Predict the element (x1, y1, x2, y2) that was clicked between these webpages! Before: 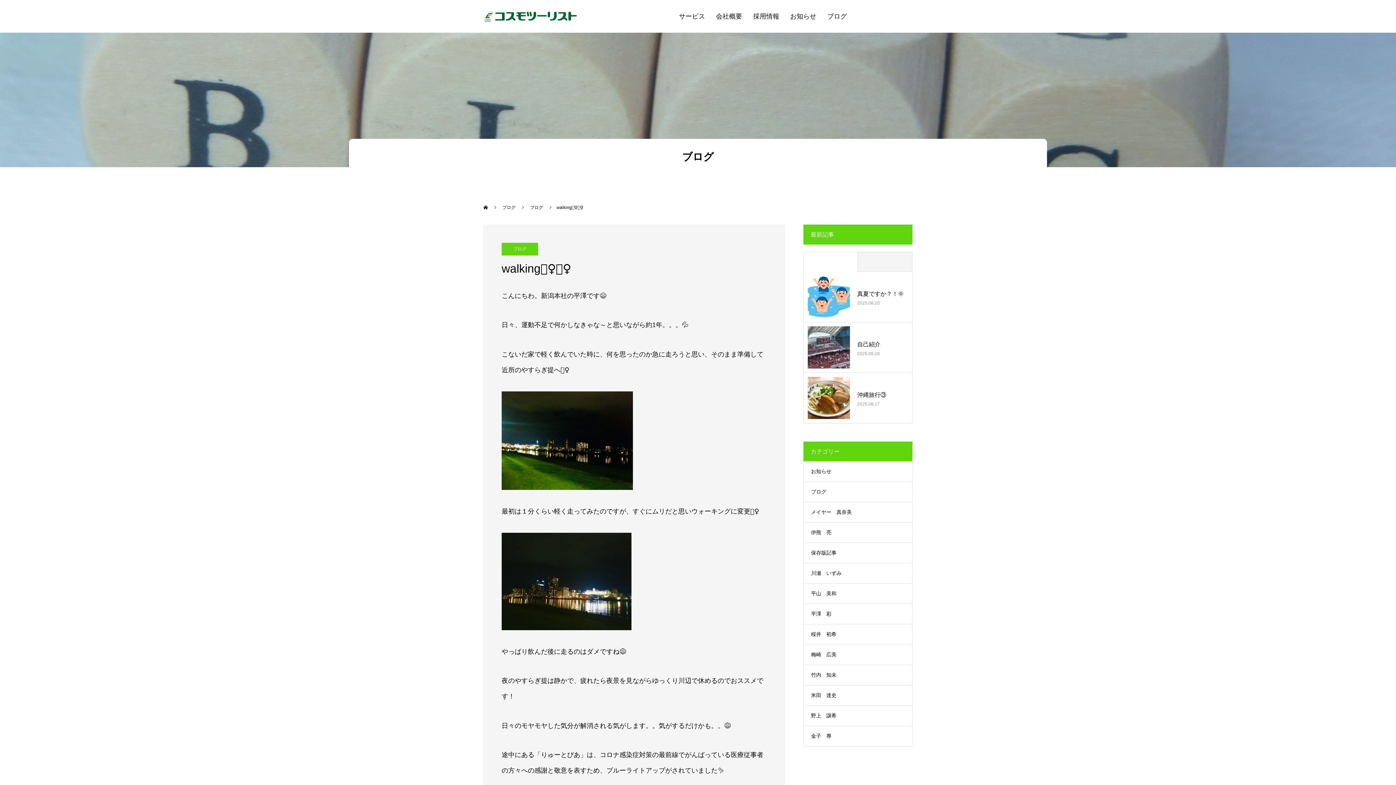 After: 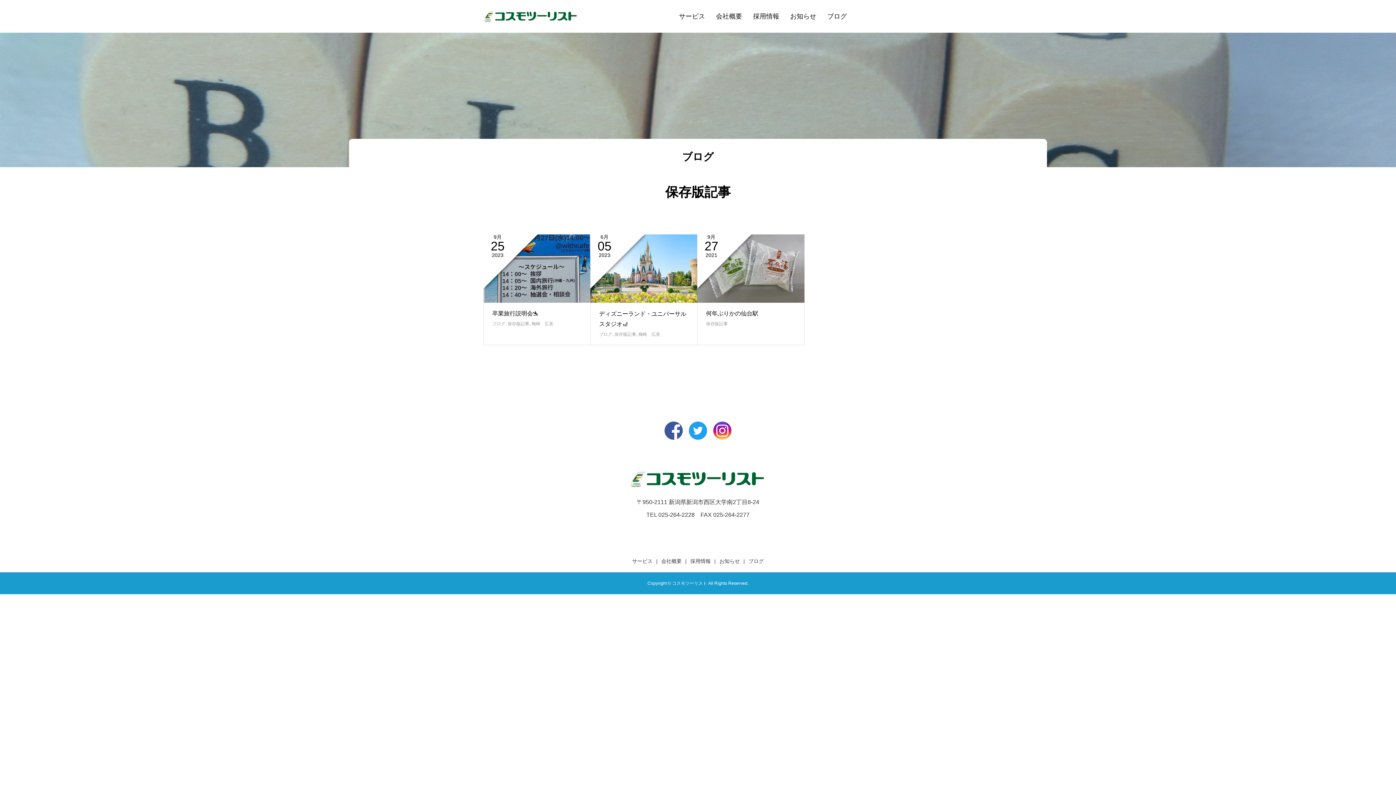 Action: label: 保存版記事 bbox: (804, 543, 912, 563)